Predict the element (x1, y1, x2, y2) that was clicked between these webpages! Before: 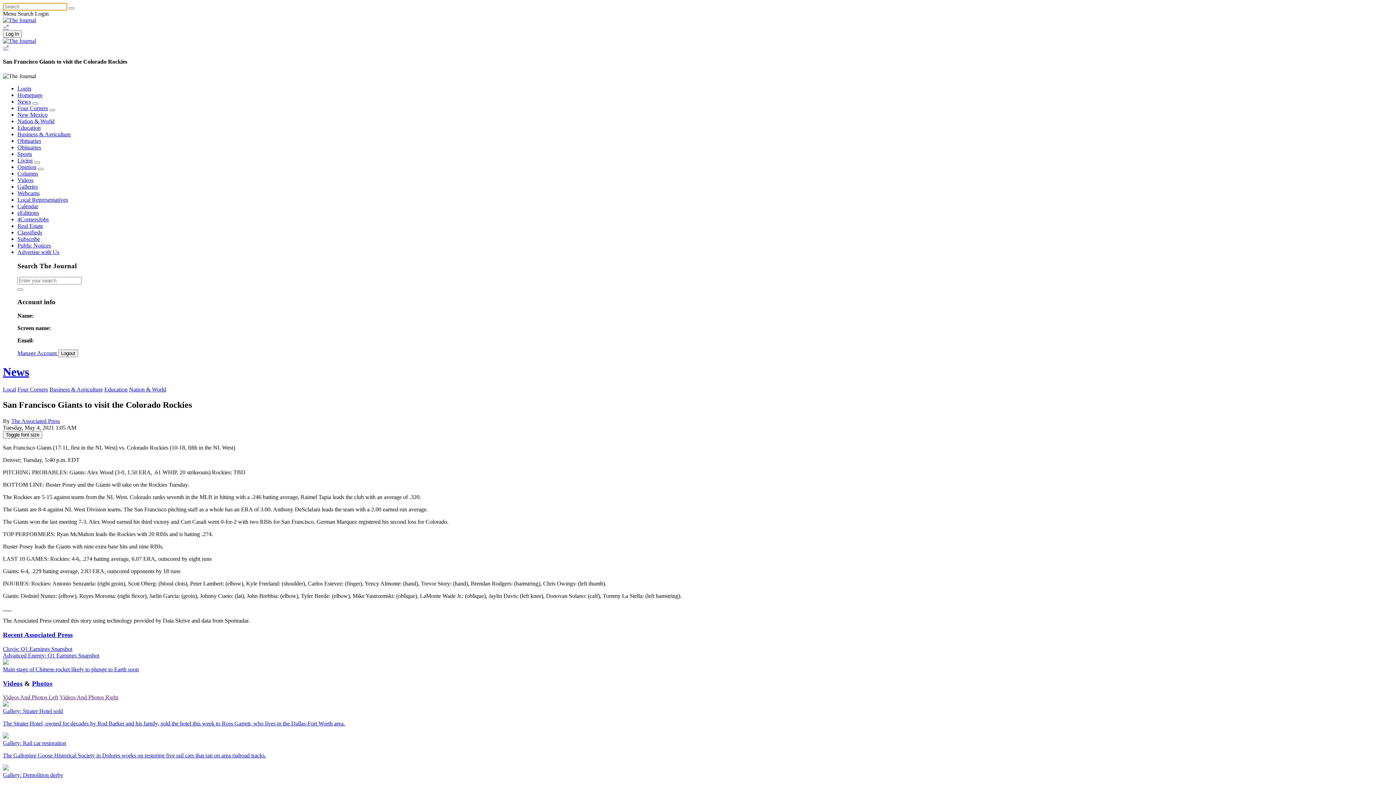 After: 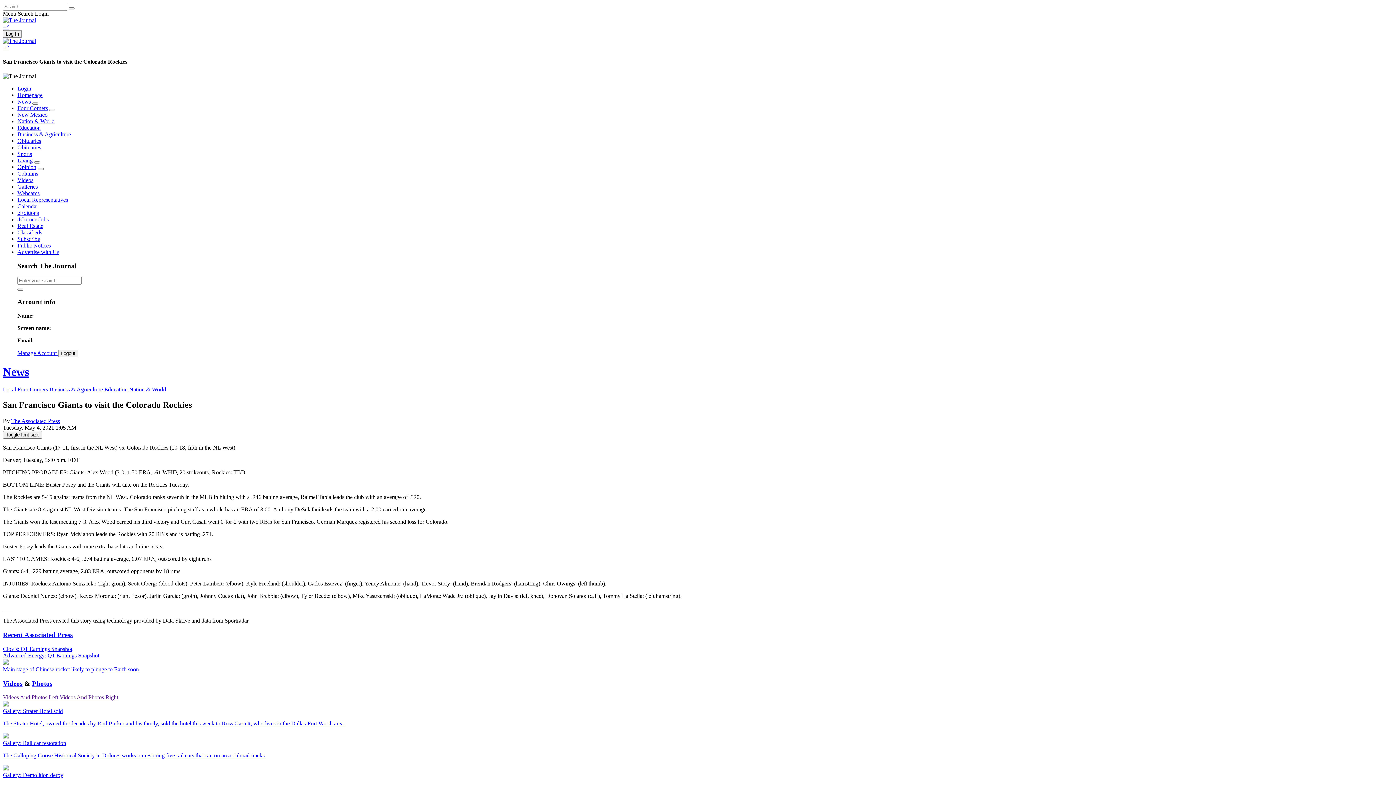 Action: bbox: (37, 167, 43, 170)